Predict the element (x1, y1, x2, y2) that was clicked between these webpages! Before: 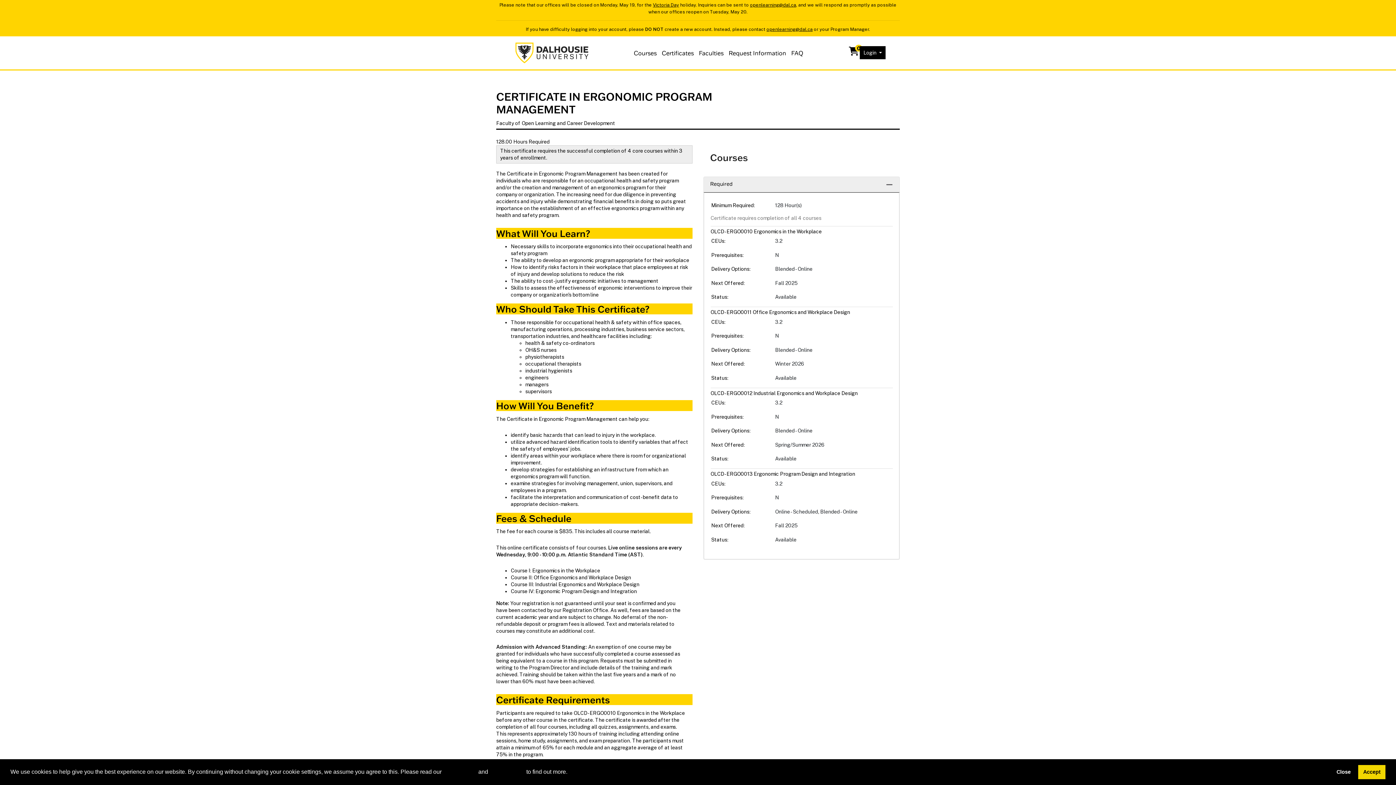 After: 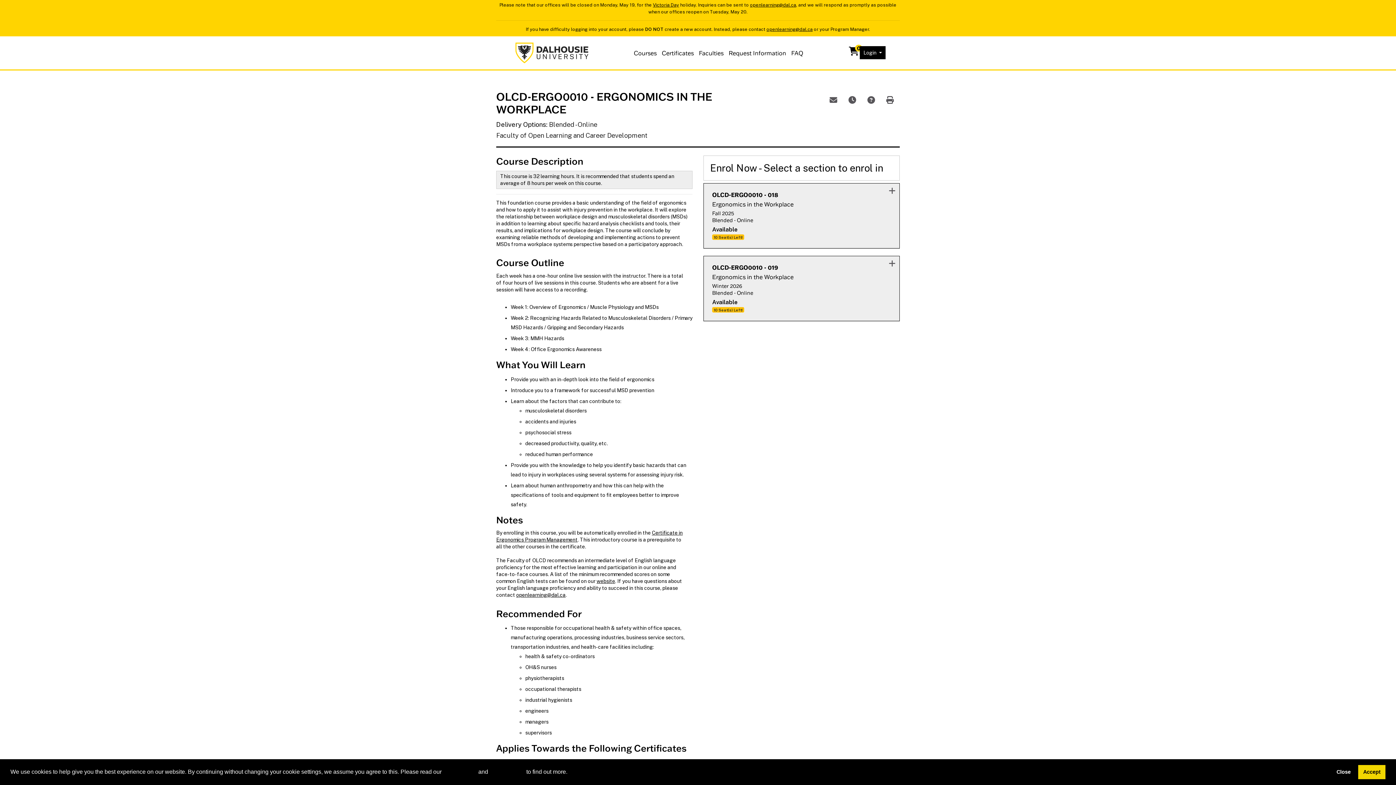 Action: label: OLCD-ERGO0010 Ergonomics in the Workplace bbox: (710, 228, 822, 234)